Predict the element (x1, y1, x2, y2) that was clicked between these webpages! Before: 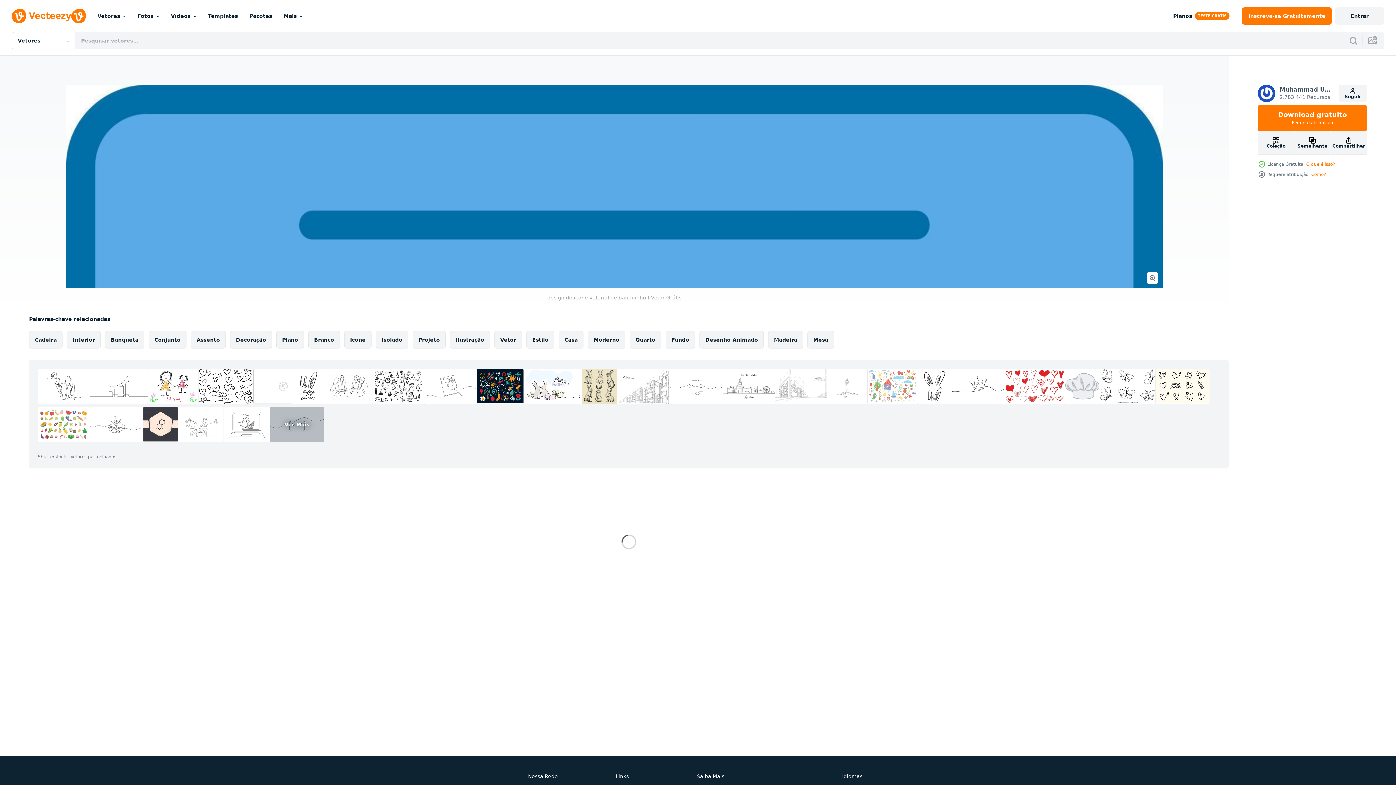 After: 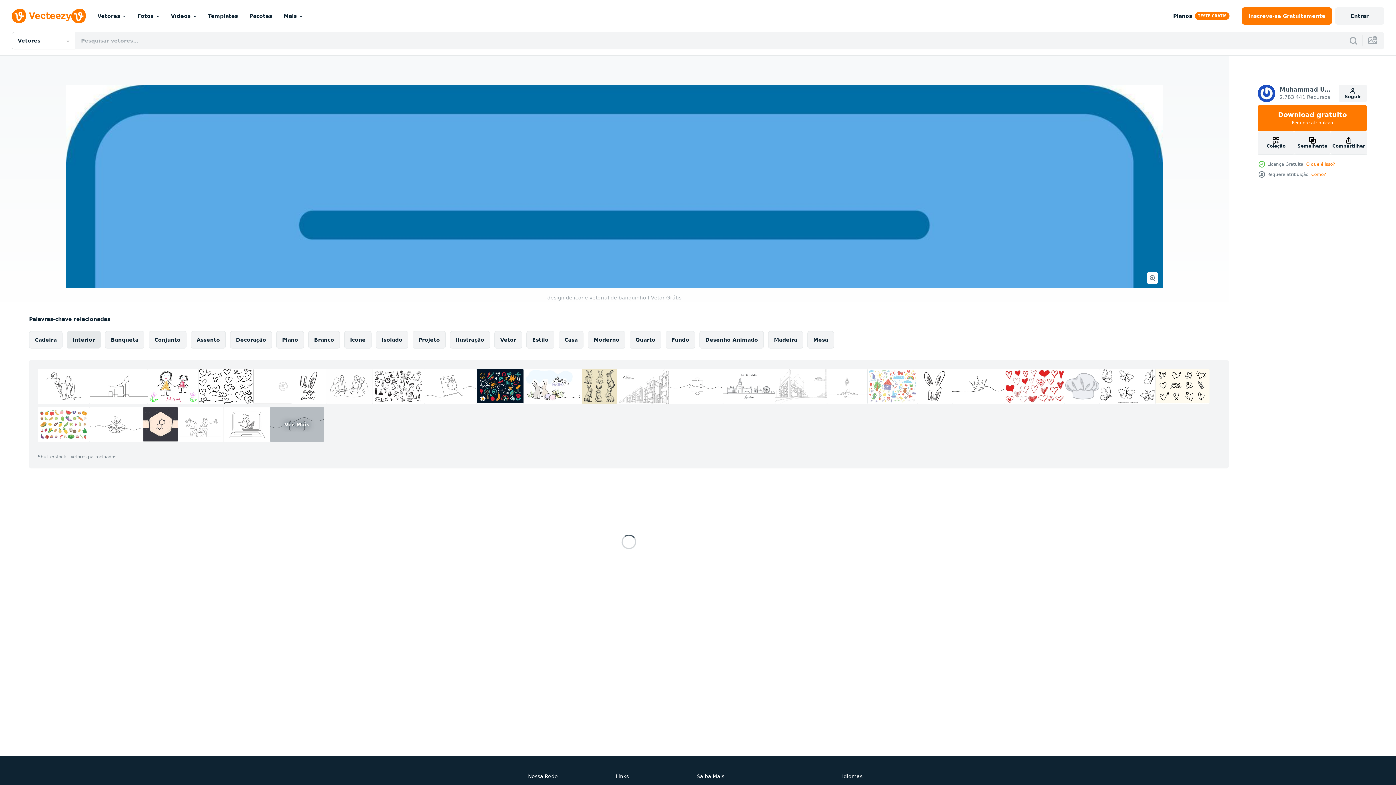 Action: bbox: (66, 331, 100, 348) label: Interior